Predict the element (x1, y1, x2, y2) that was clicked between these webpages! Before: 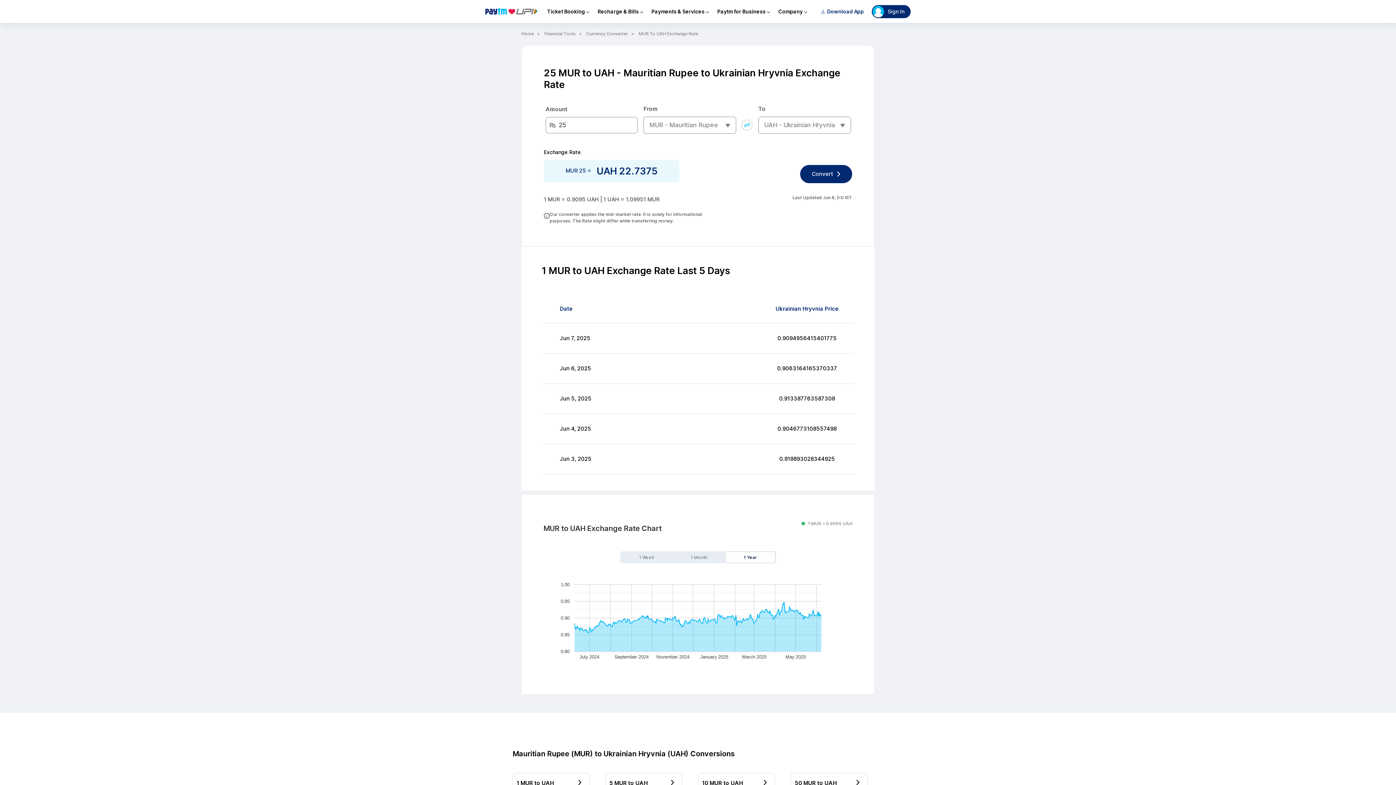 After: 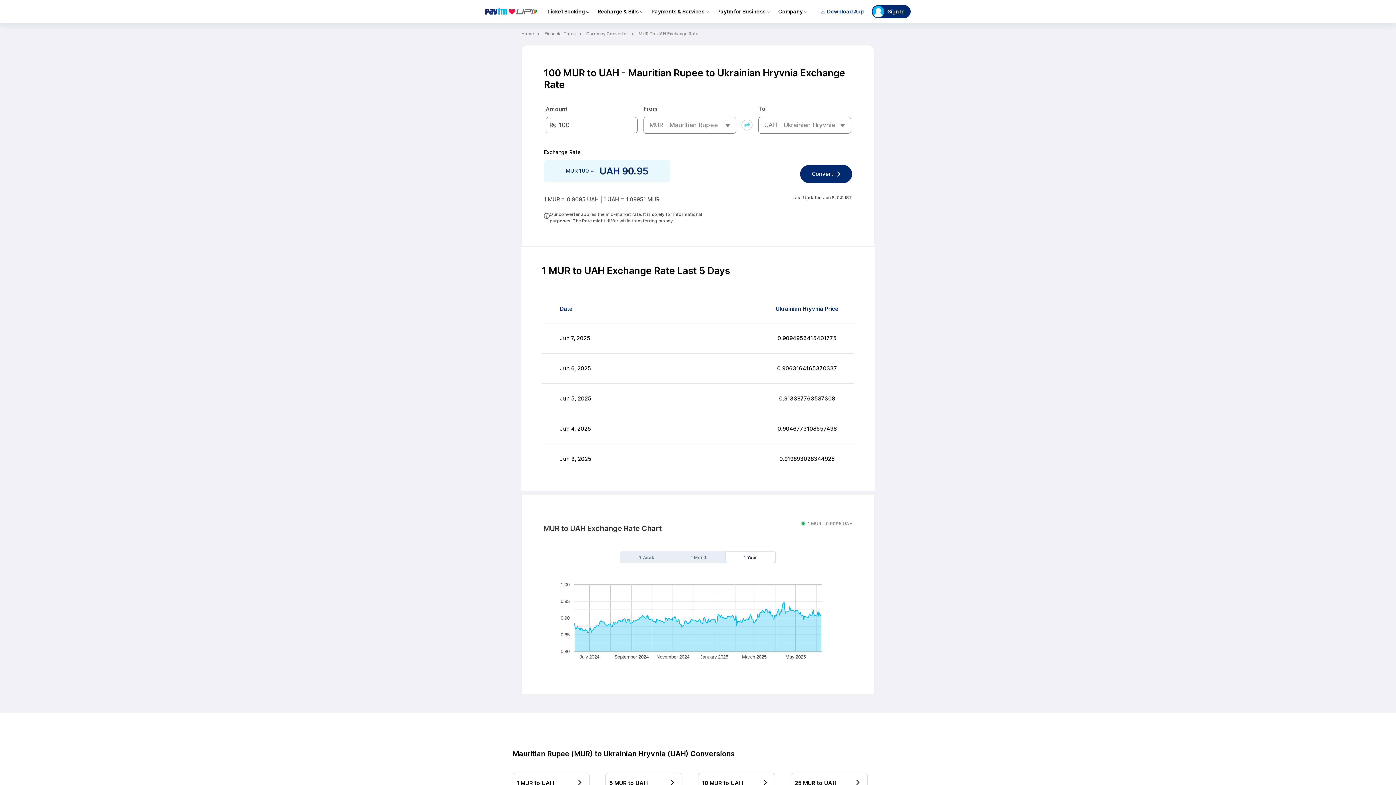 Action: bbox: (512, 695, 589, 716) label: 100 MUR to UAH